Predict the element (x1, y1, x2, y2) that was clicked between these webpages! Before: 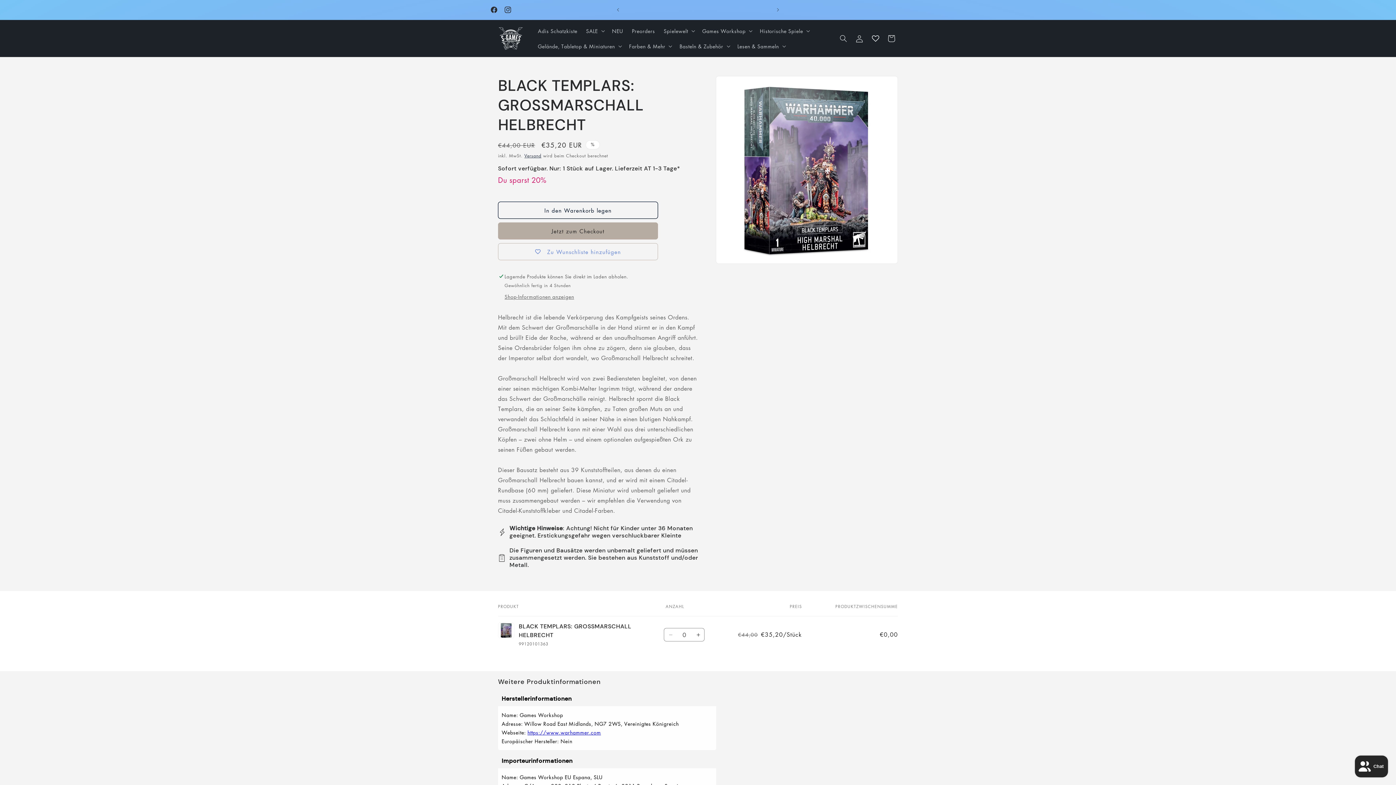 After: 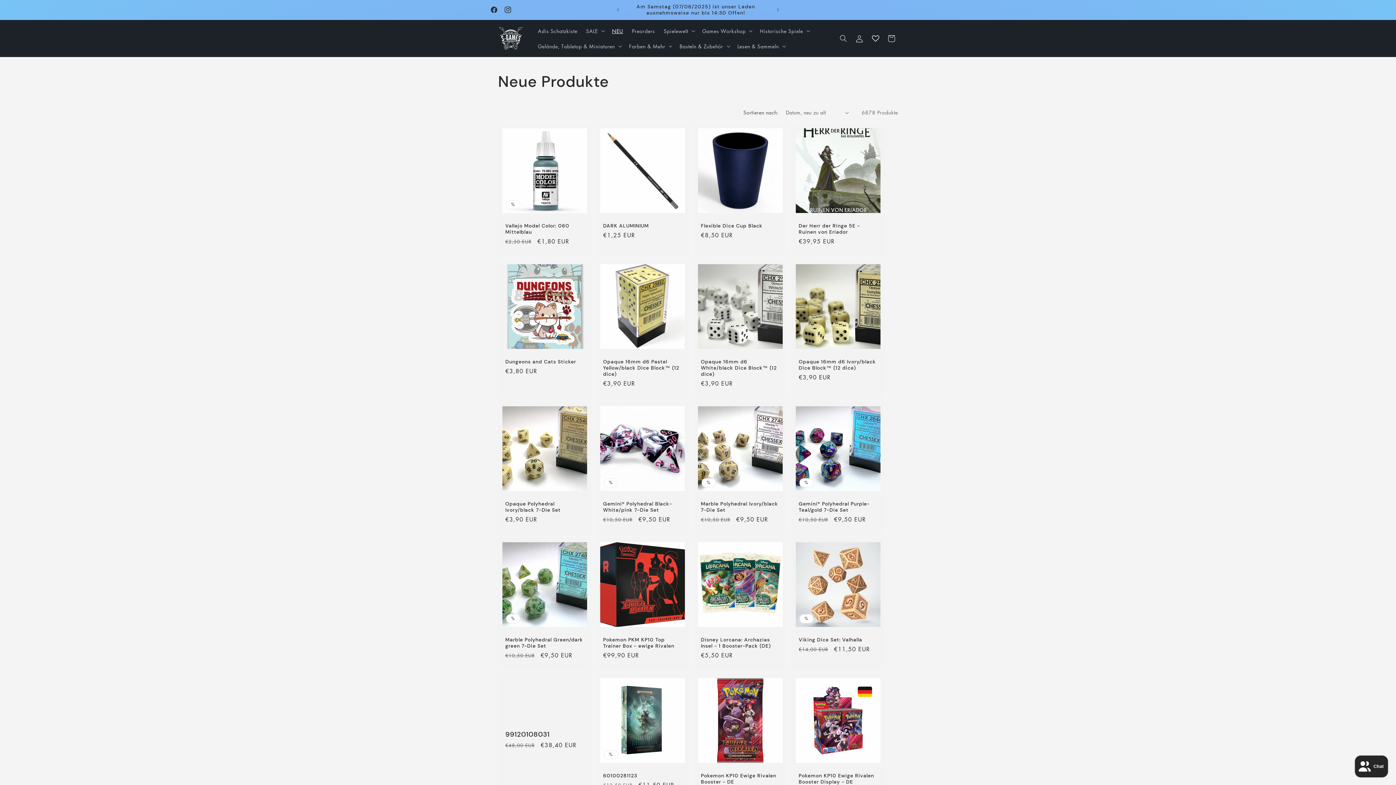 Action: label: NEU bbox: (607, 23, 627, 38)